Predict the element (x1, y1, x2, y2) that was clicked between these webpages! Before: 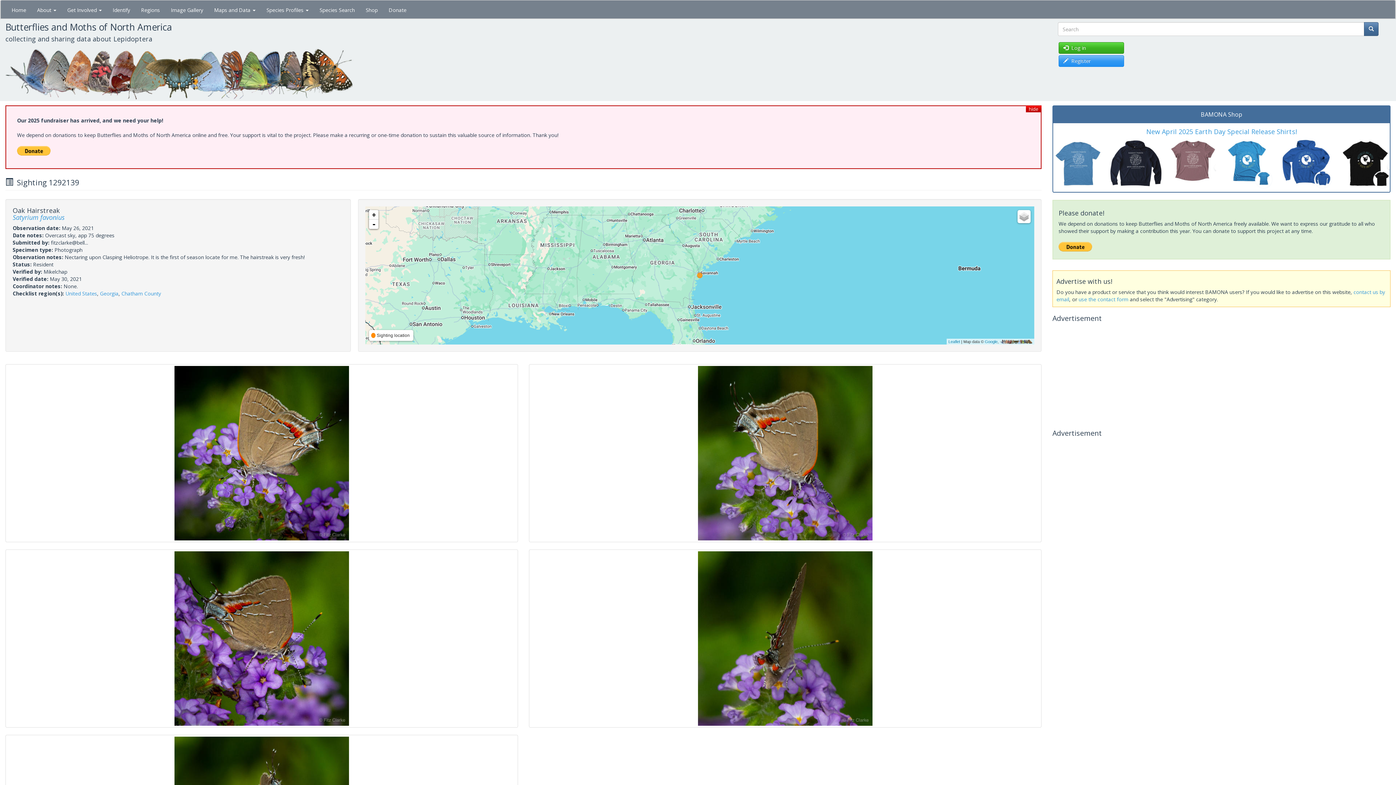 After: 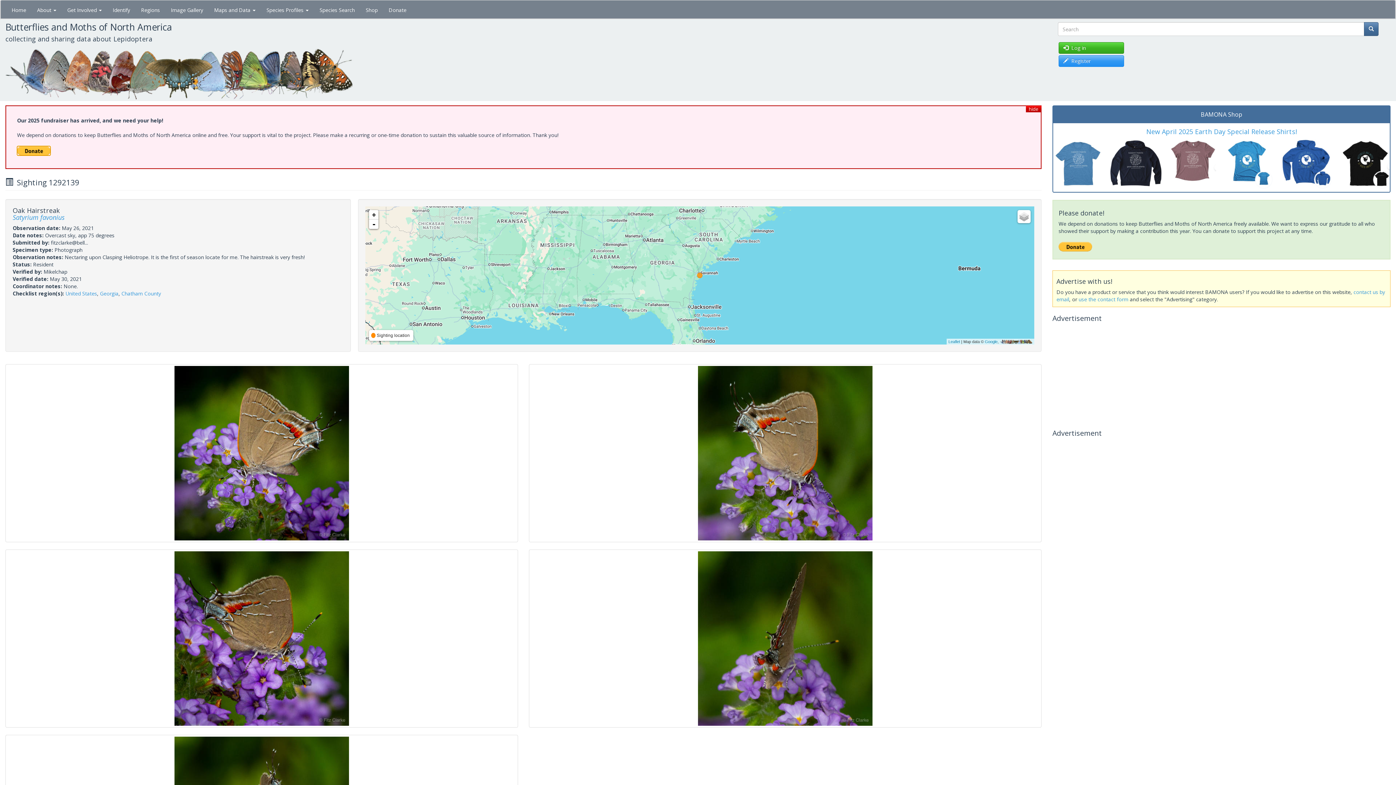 Action: bbox: (17, 150, 50, 157)